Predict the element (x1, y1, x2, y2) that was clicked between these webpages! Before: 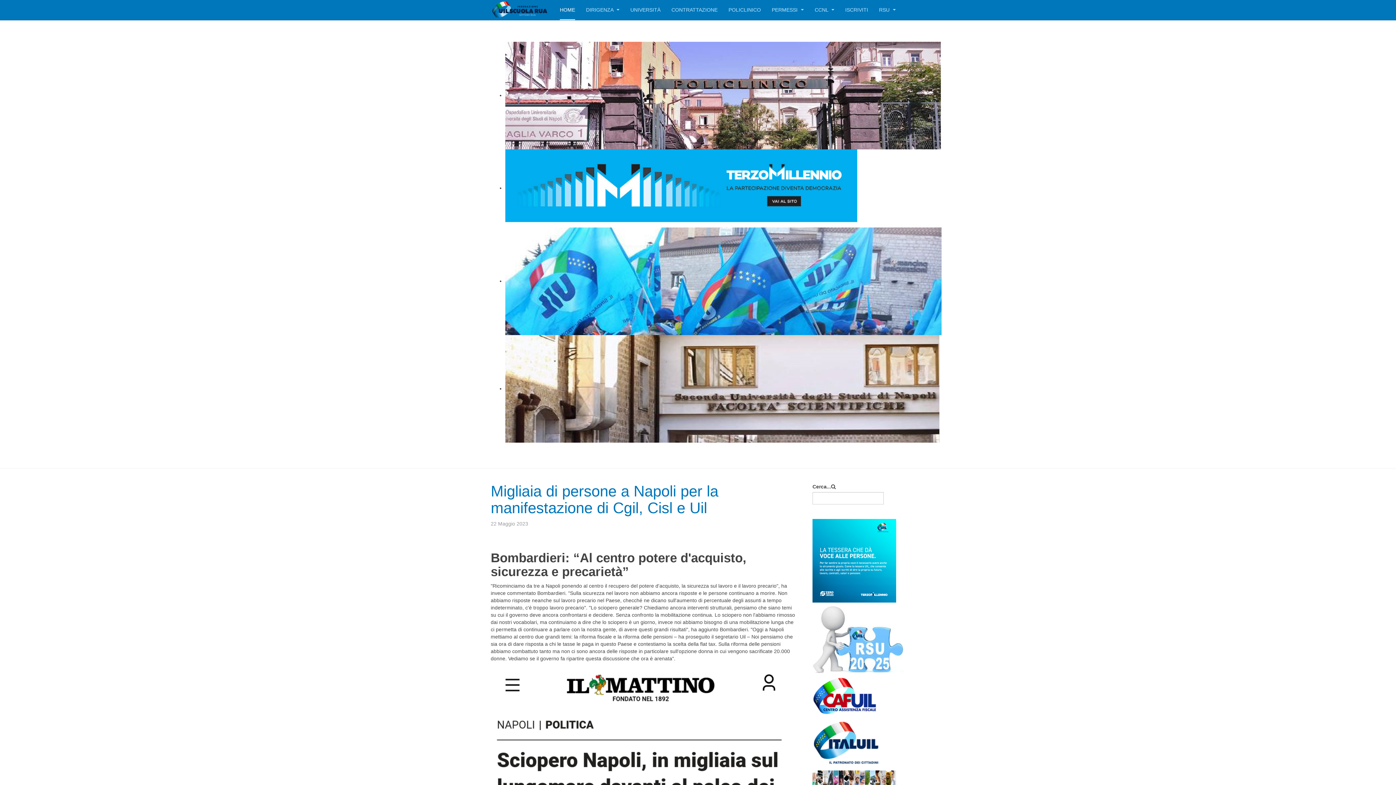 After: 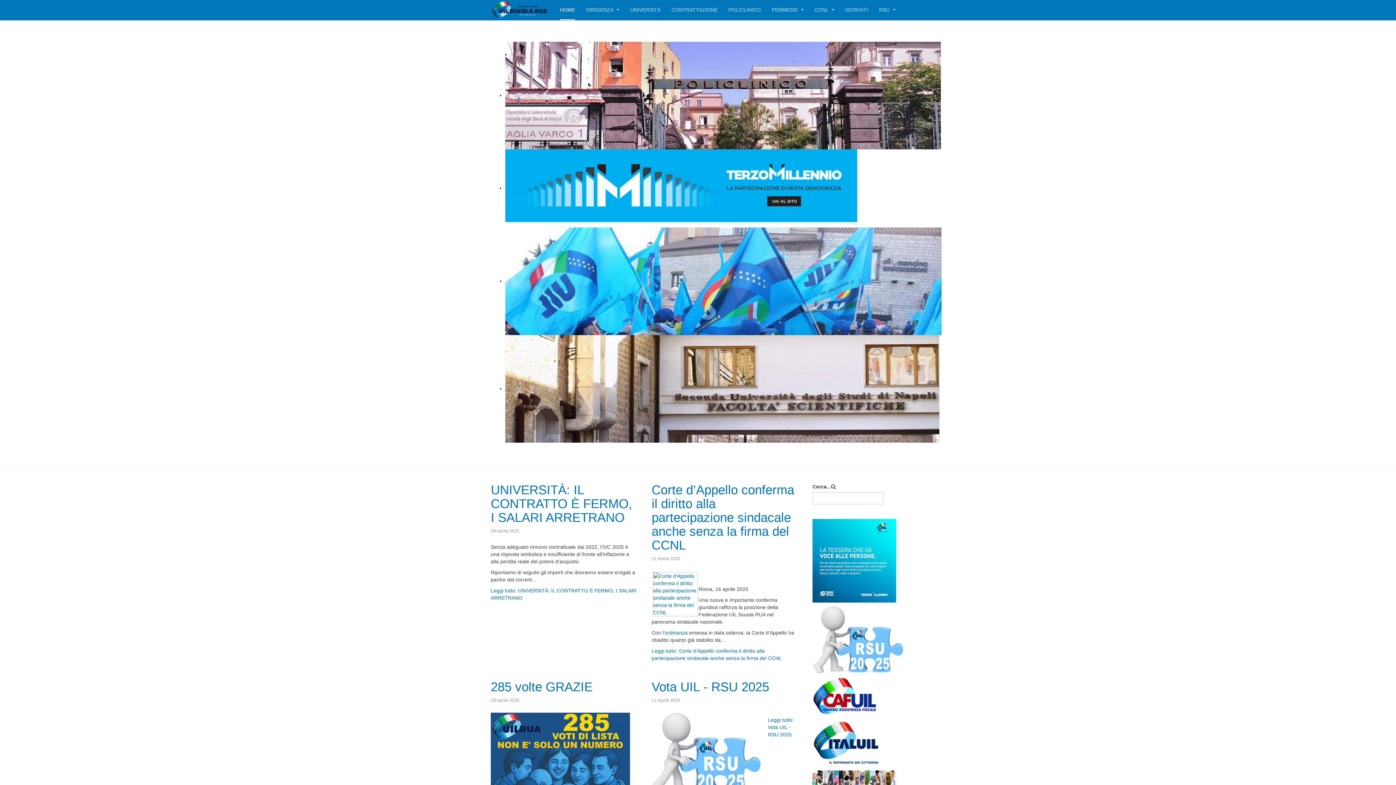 Action: label: HOME bbox: (560, 0, 575, 20)